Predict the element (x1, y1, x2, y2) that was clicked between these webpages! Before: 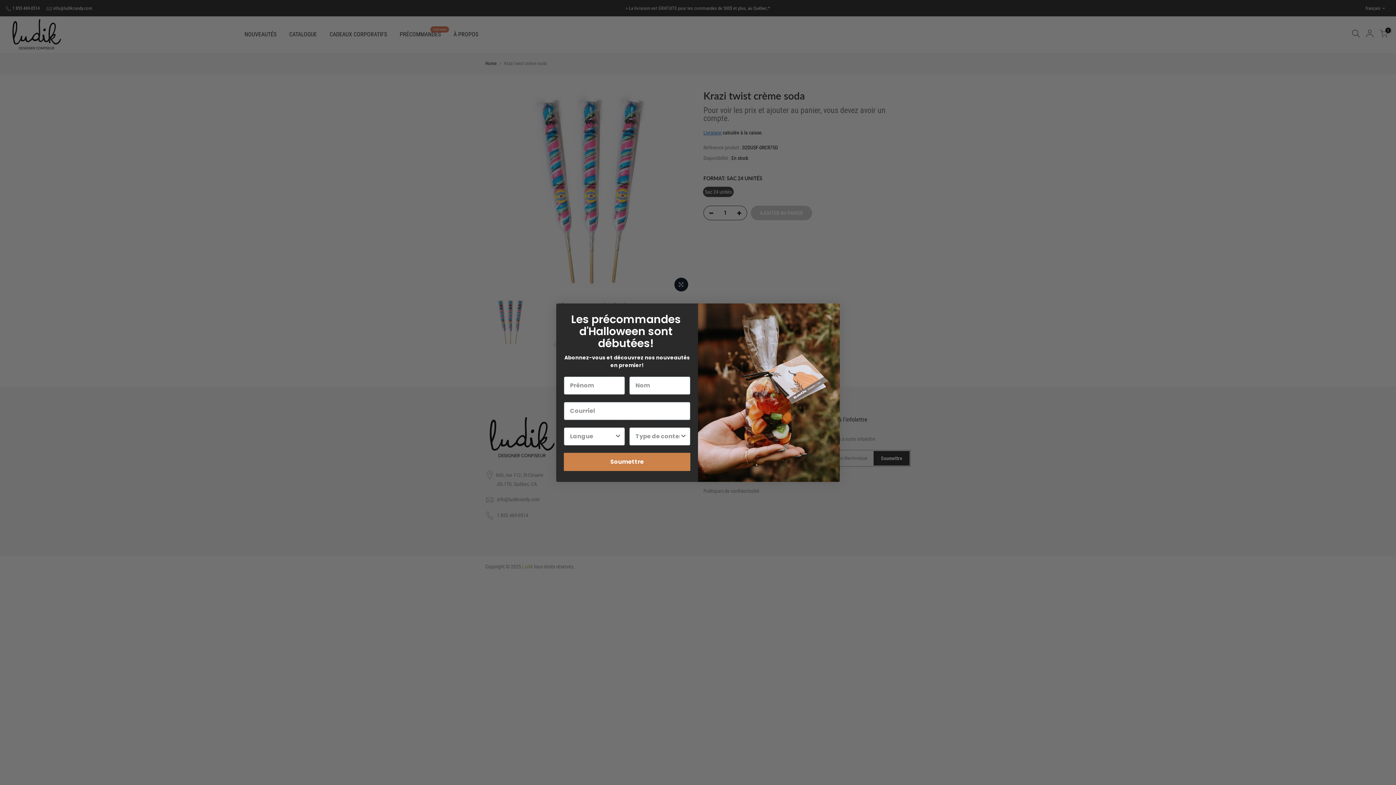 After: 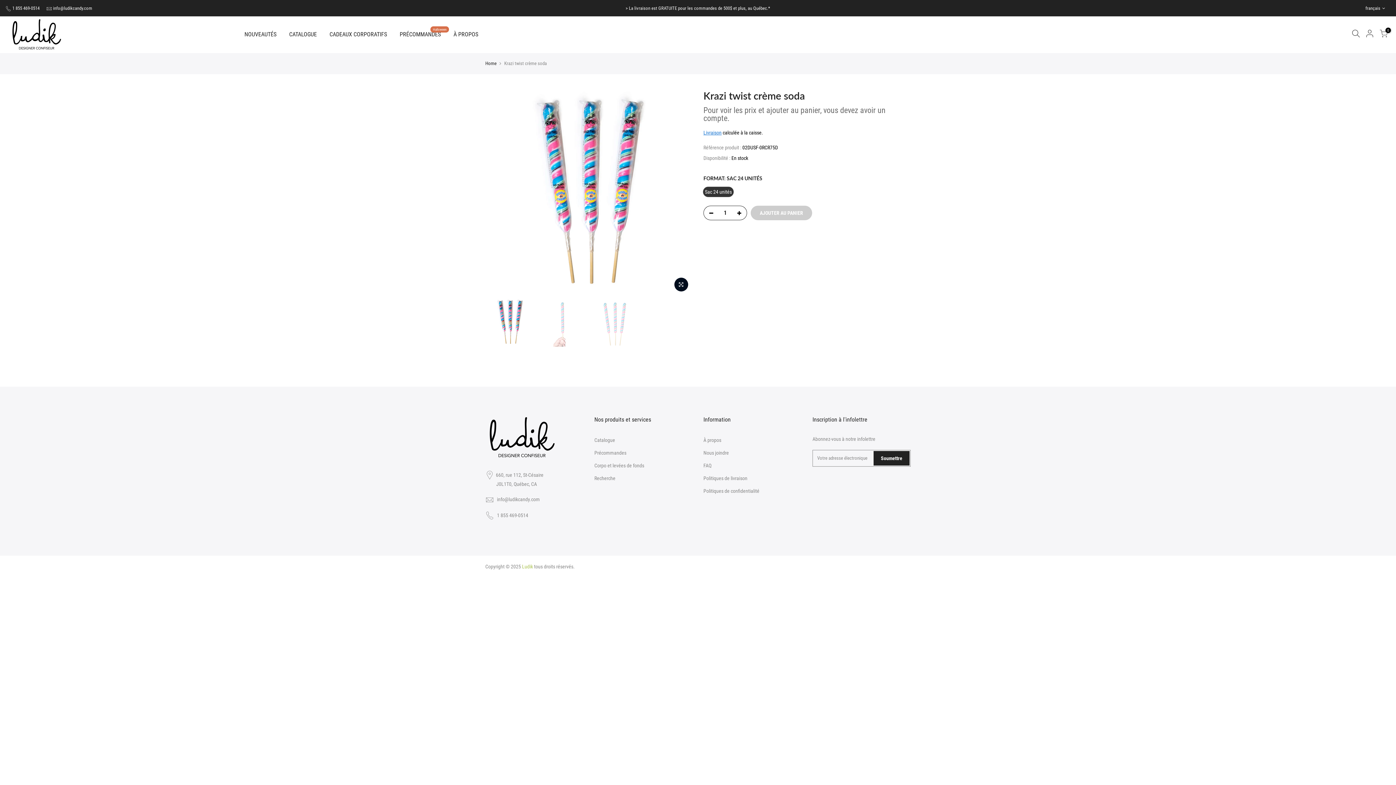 Action: label: Close dialog bbox: (824, 309, 837, 322)